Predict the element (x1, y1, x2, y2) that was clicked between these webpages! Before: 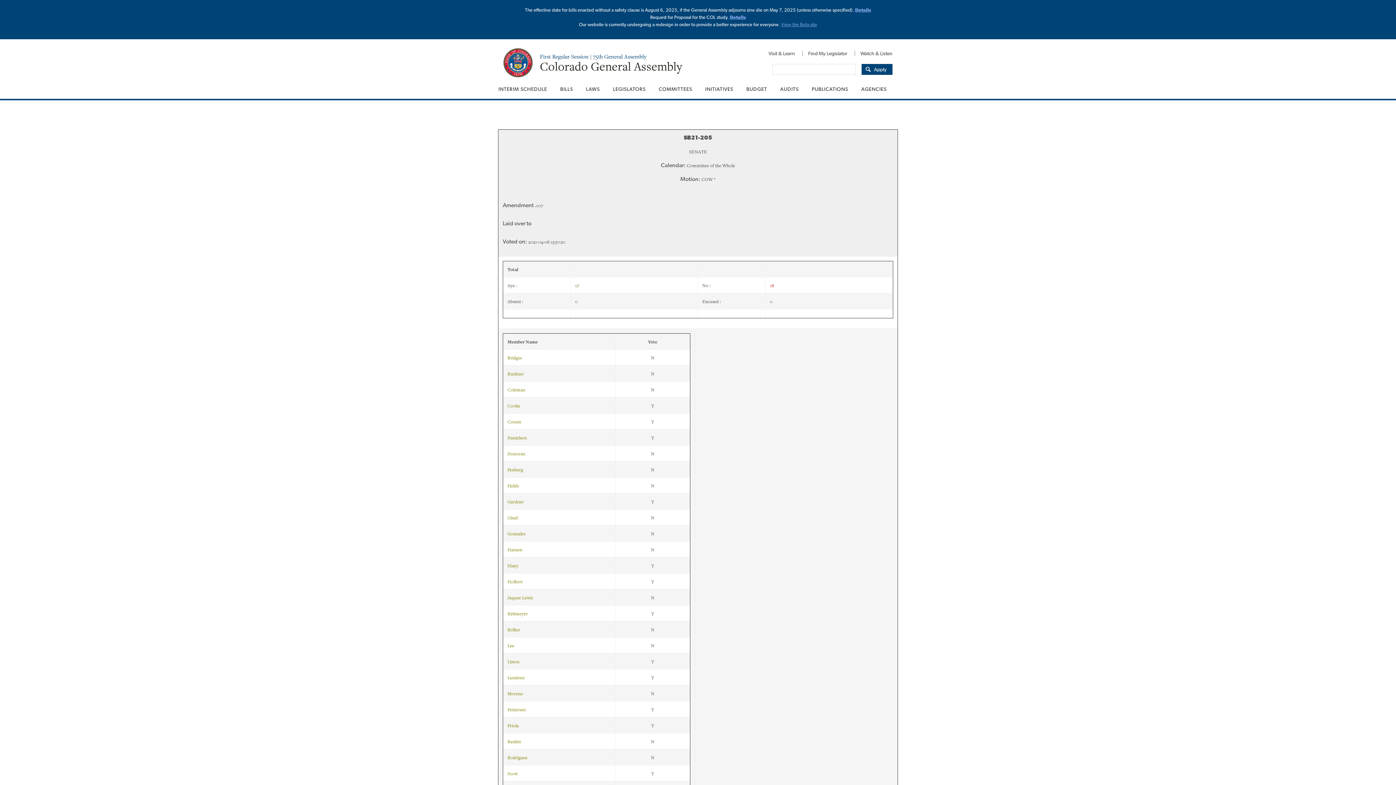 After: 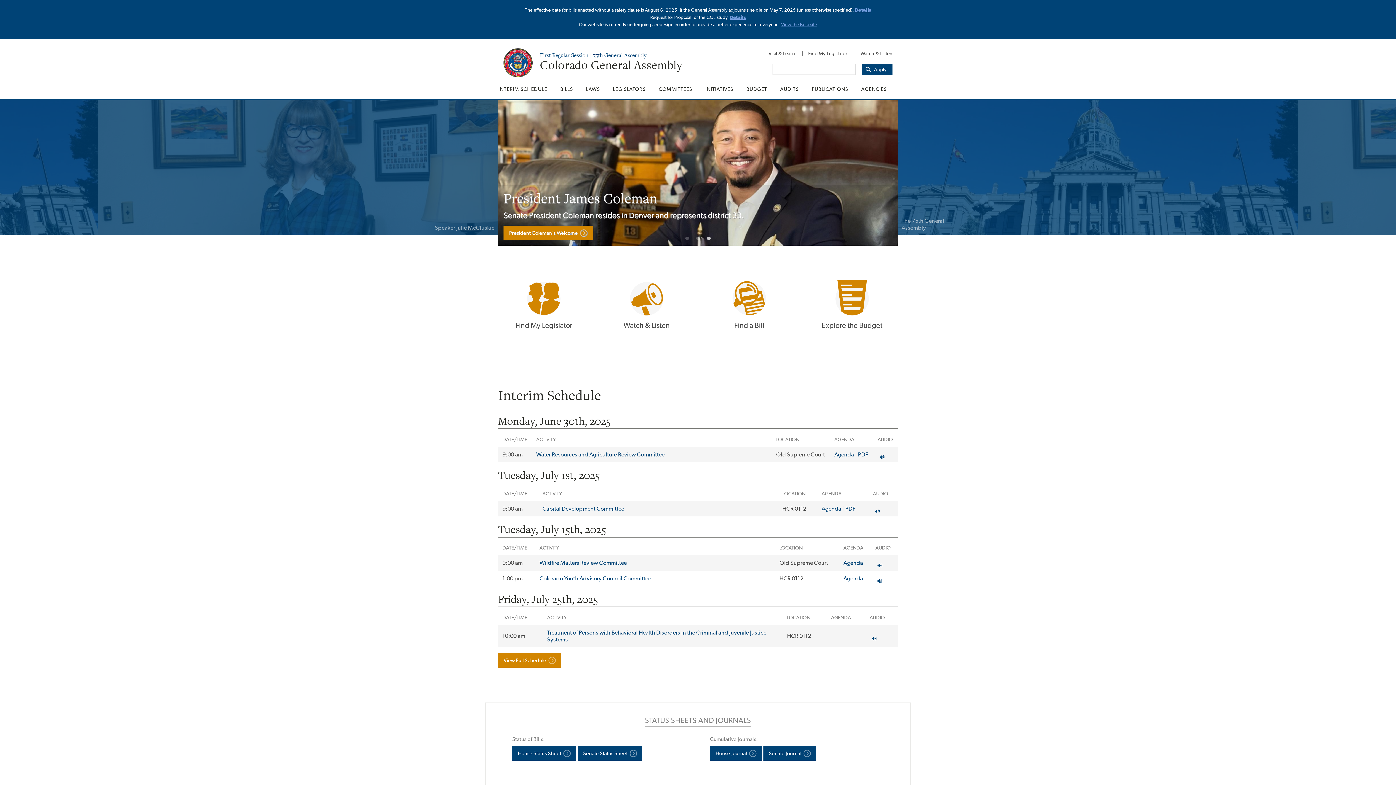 Action: bbox: (540, 58, 682, 74) label: Colorado General Assembly